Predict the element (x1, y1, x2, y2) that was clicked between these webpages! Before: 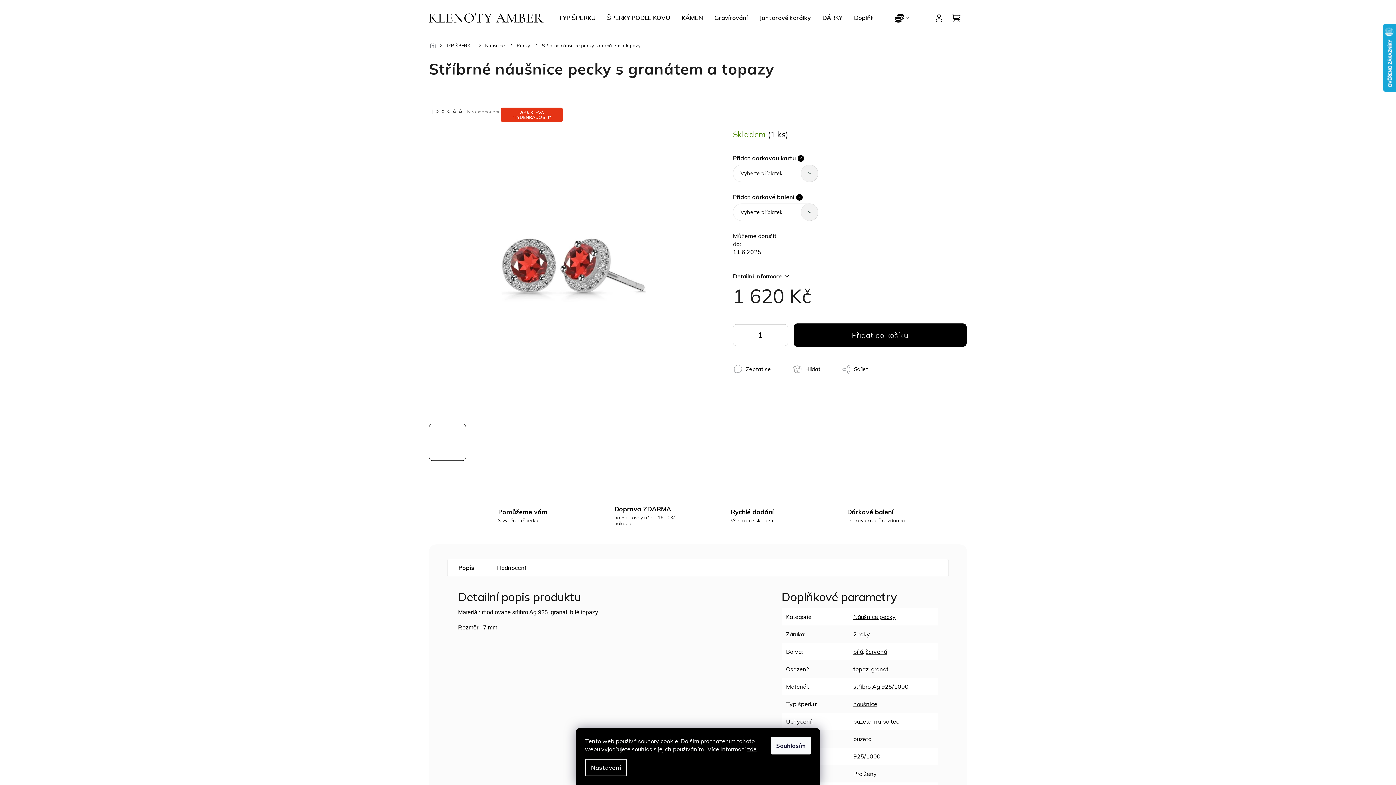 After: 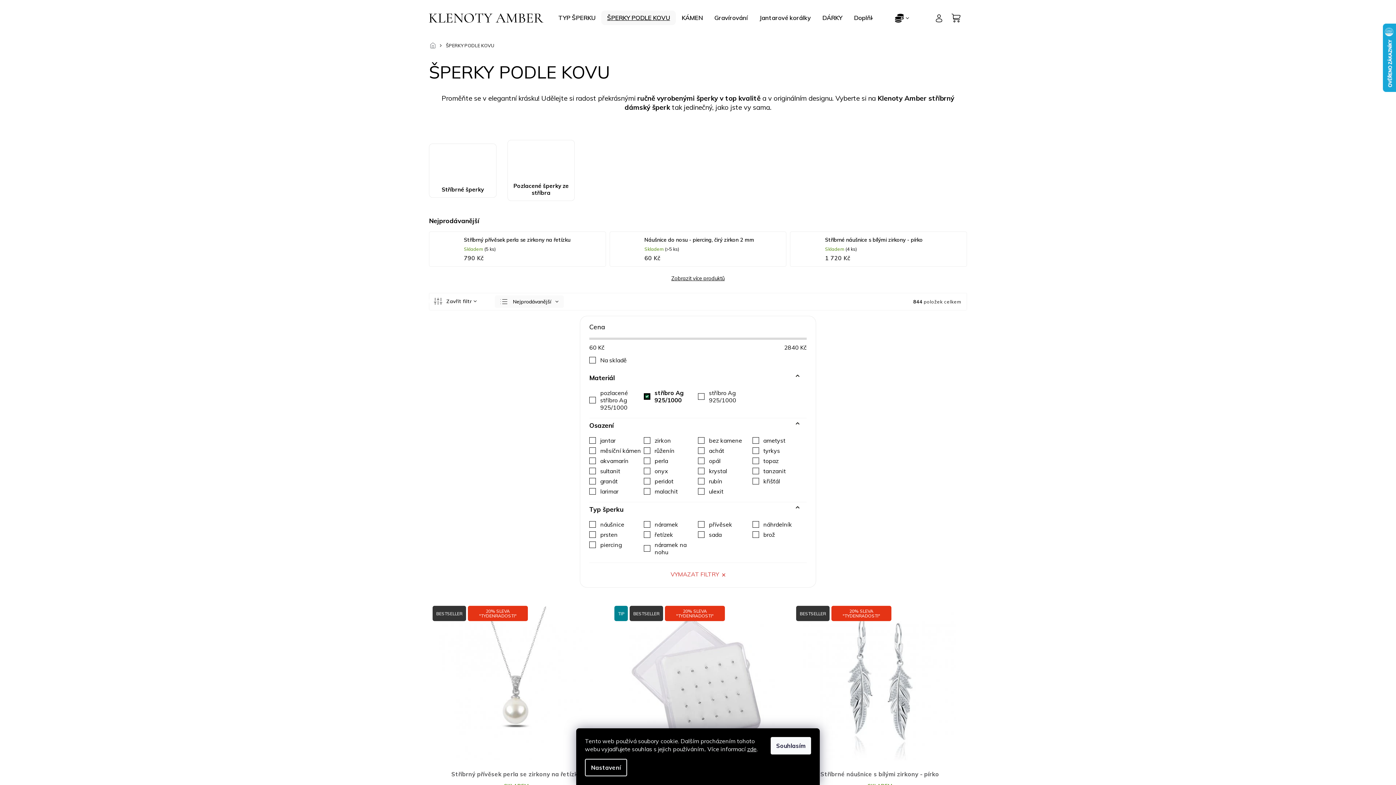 Action: bbox: (853, 683, 908, 690) label: stříbro Ag 925/1000